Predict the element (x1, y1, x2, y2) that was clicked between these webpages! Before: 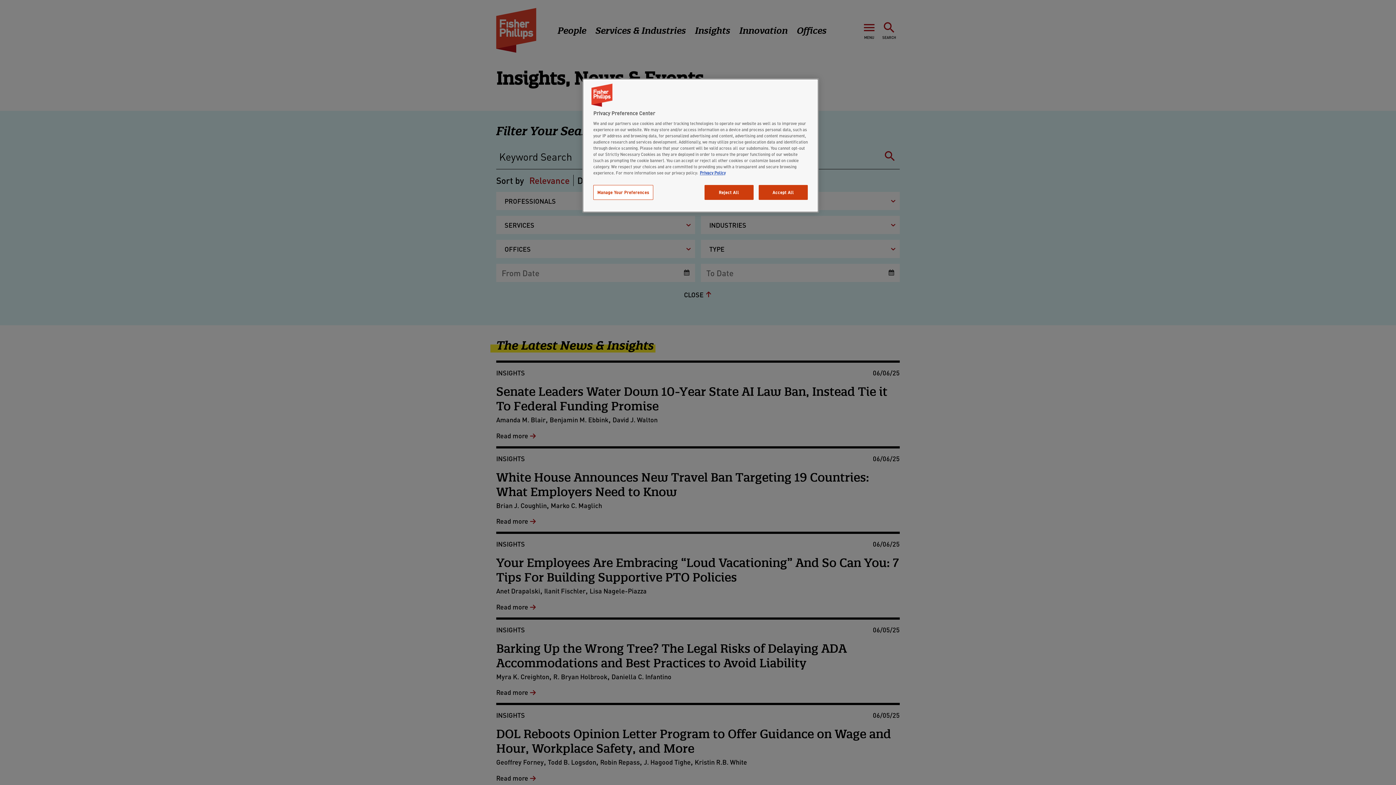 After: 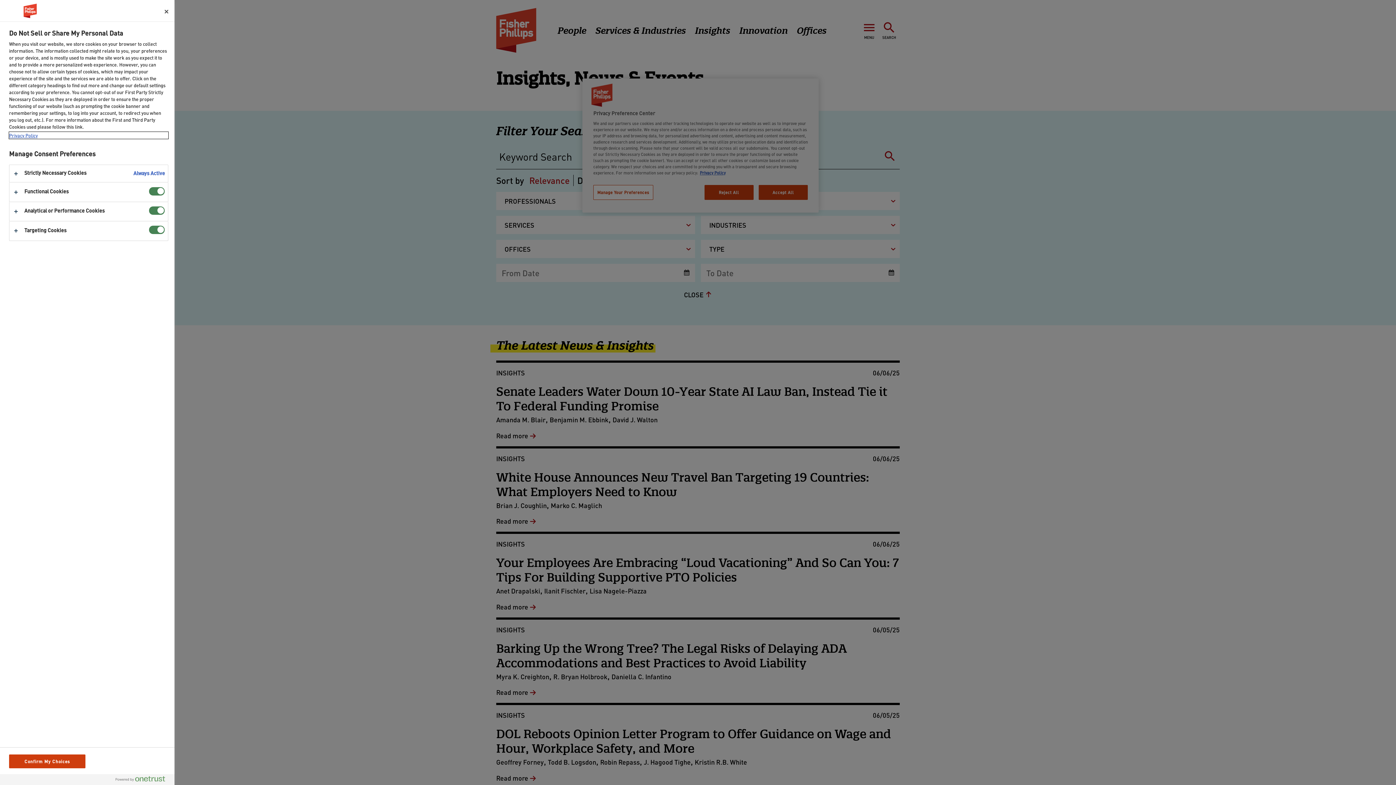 Action: bbox: (593, 185, 653, 200) label: Manage Your Preferences